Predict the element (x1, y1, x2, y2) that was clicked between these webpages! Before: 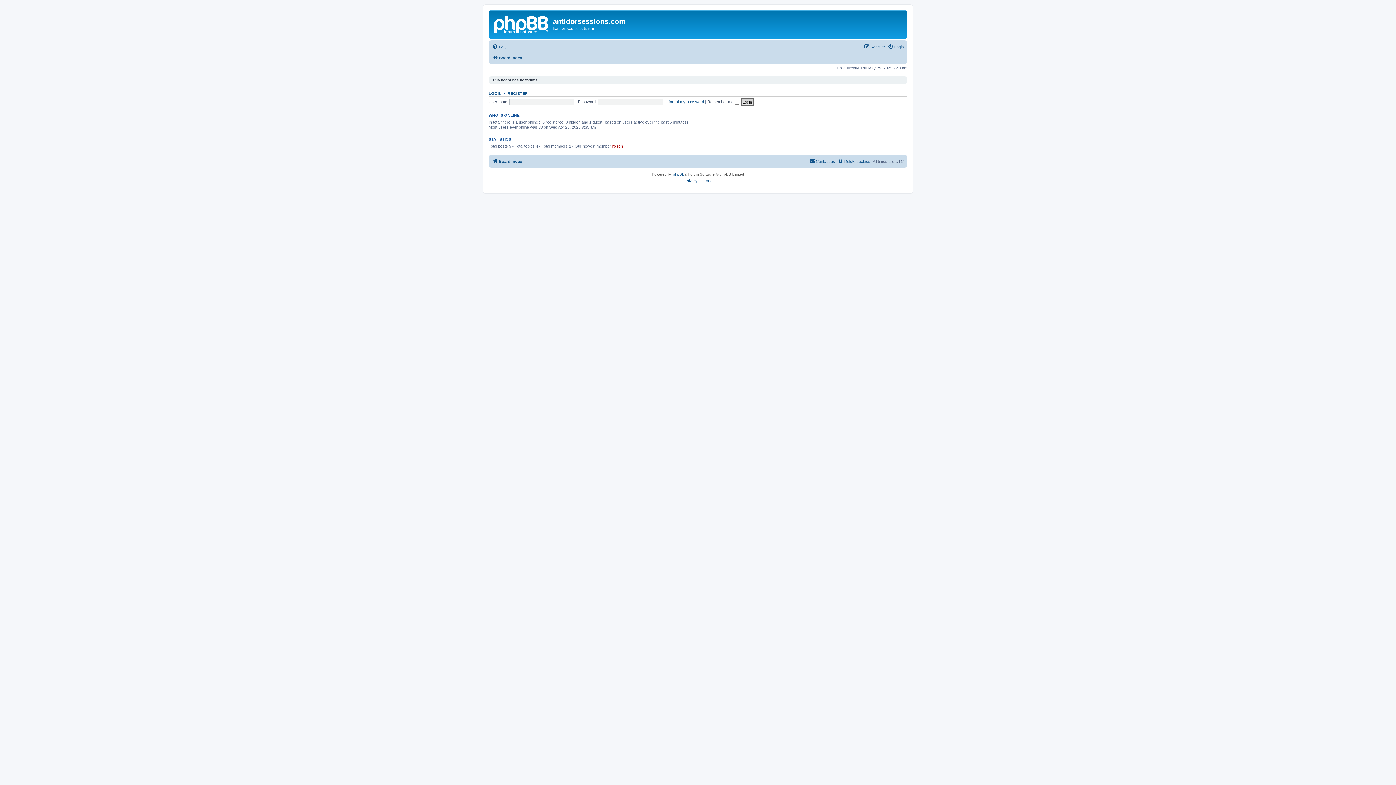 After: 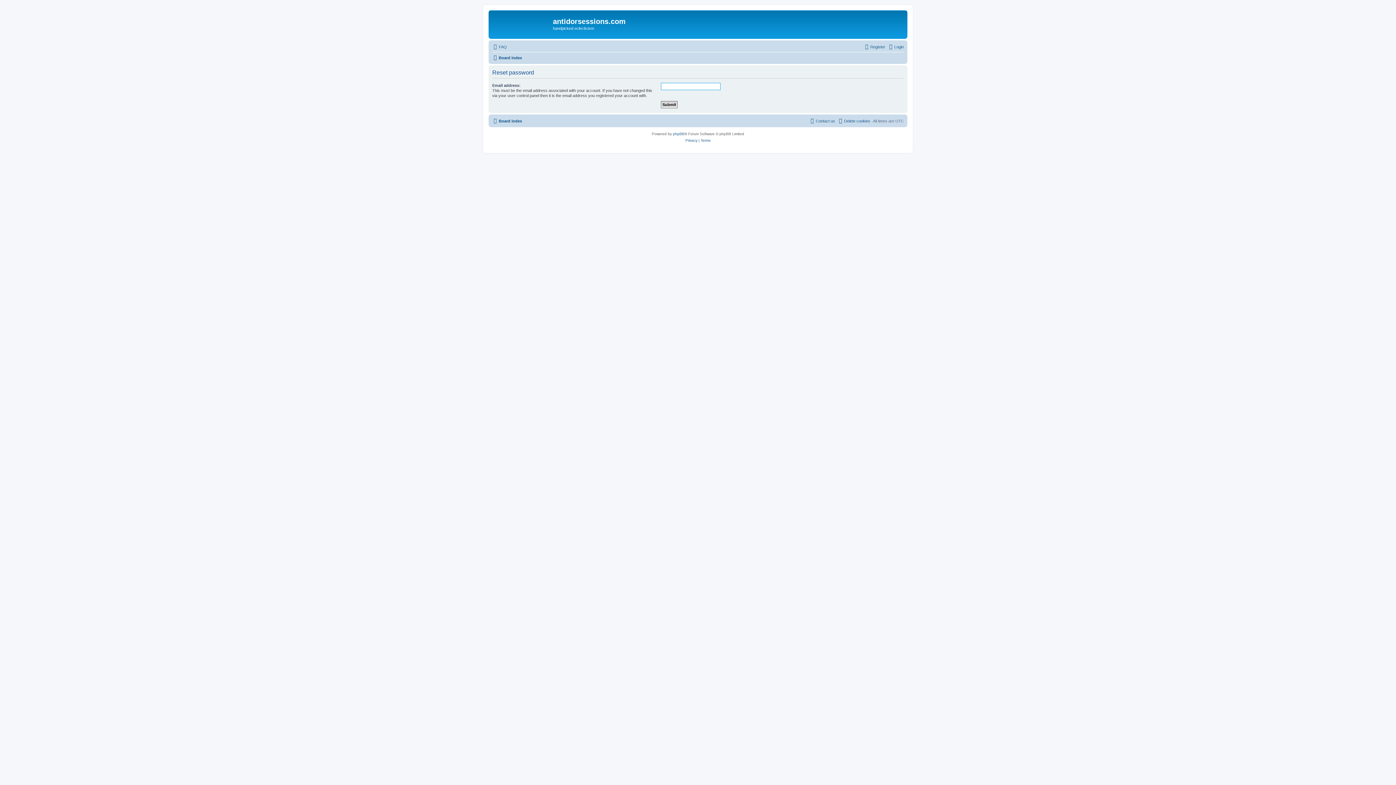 Action: label: I forgot my password bbox: (666, 99, 704, 103)